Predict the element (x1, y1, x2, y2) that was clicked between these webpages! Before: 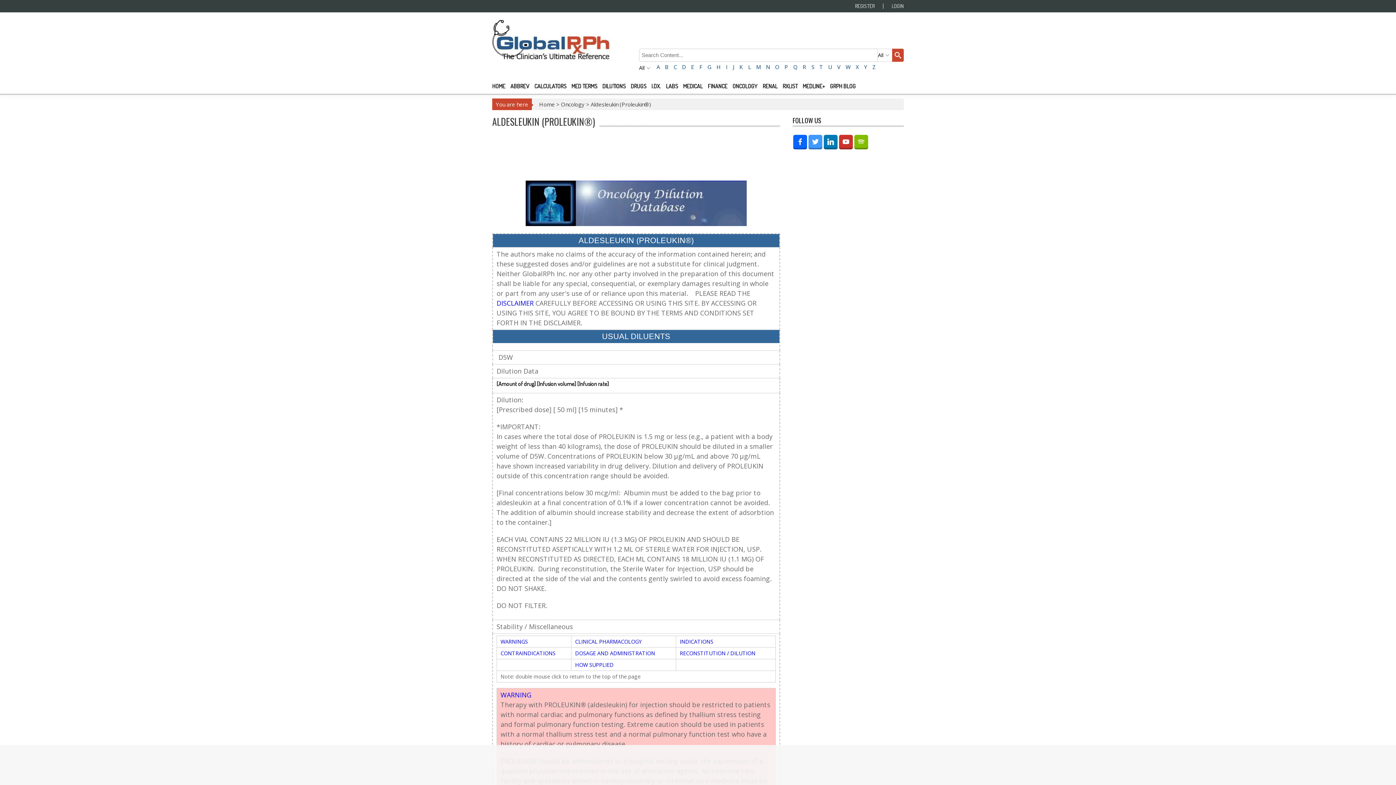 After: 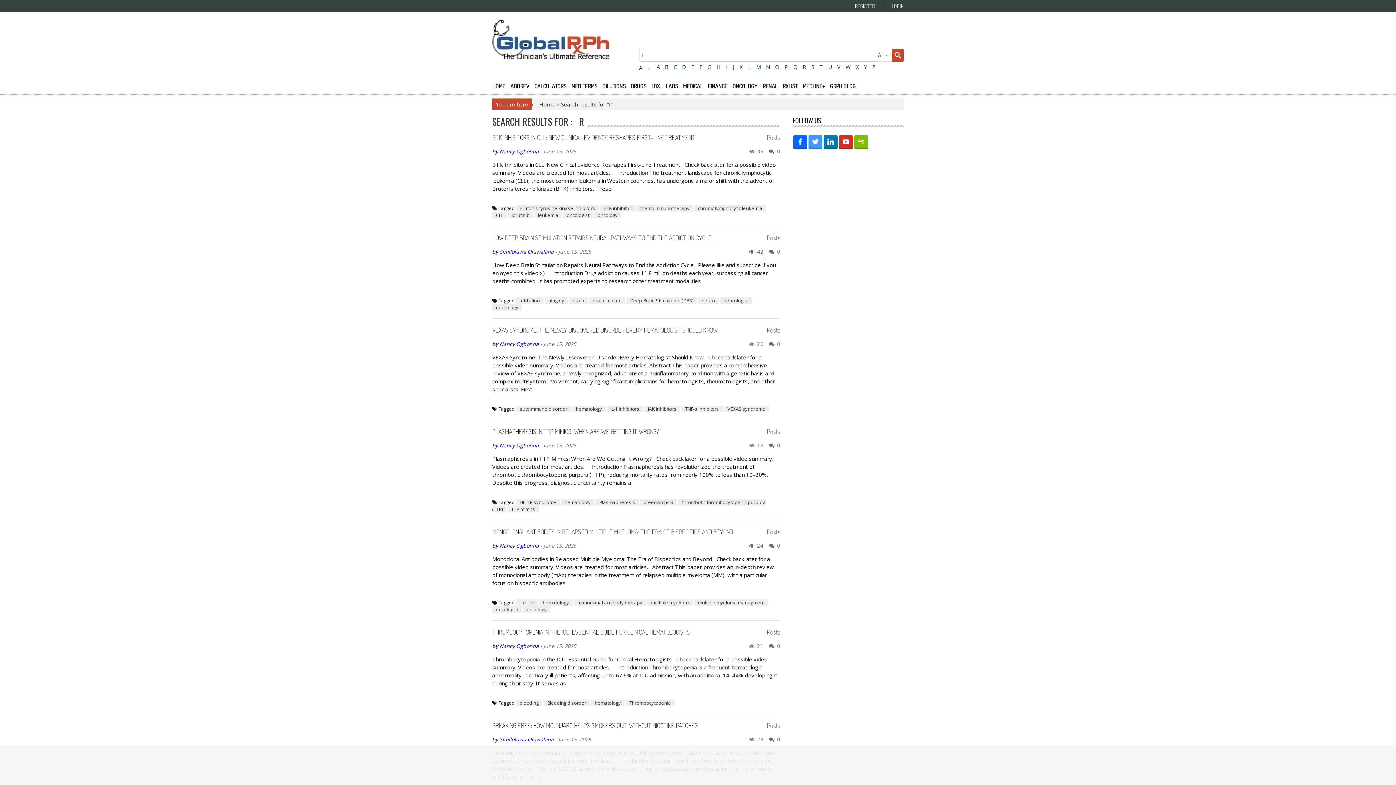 Action: label: R bbox: (801, 62, 808, 71)